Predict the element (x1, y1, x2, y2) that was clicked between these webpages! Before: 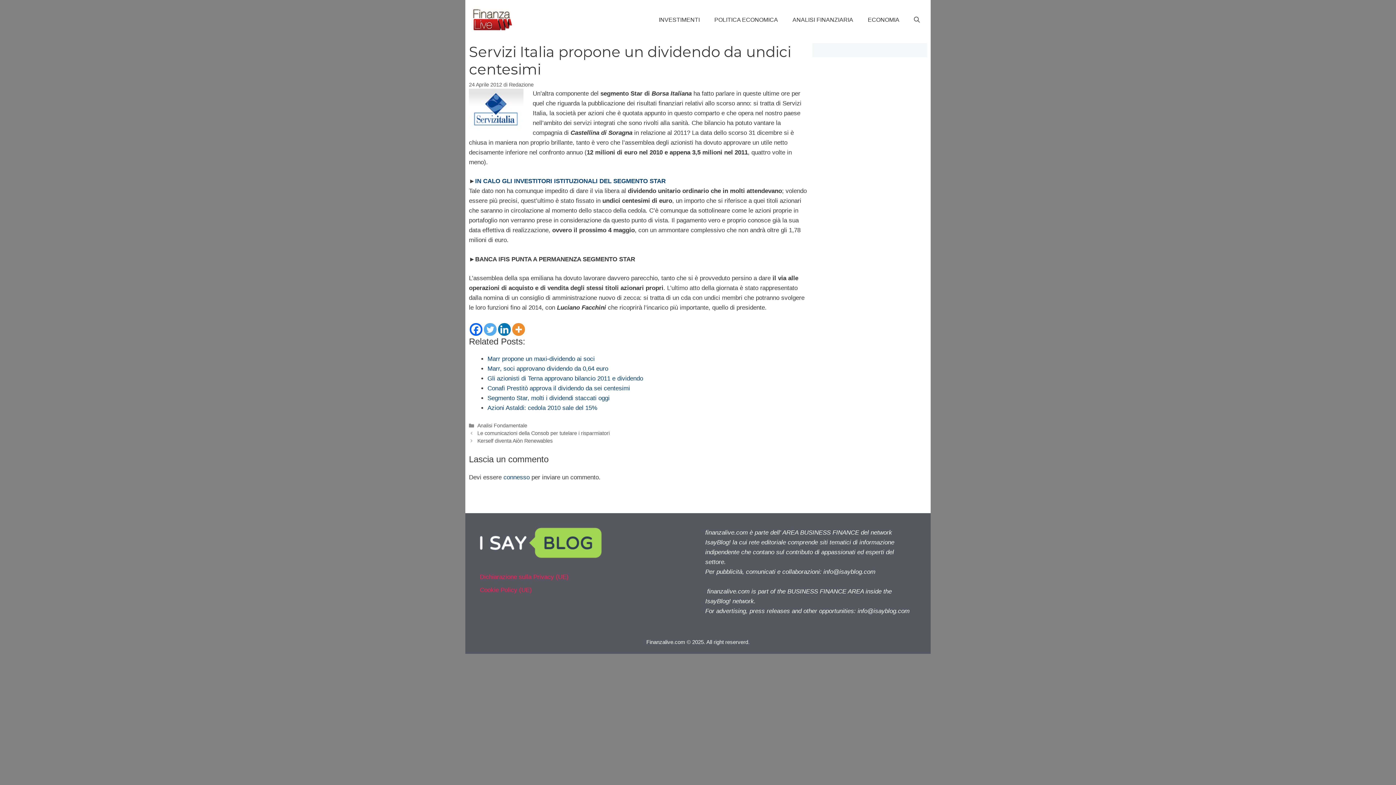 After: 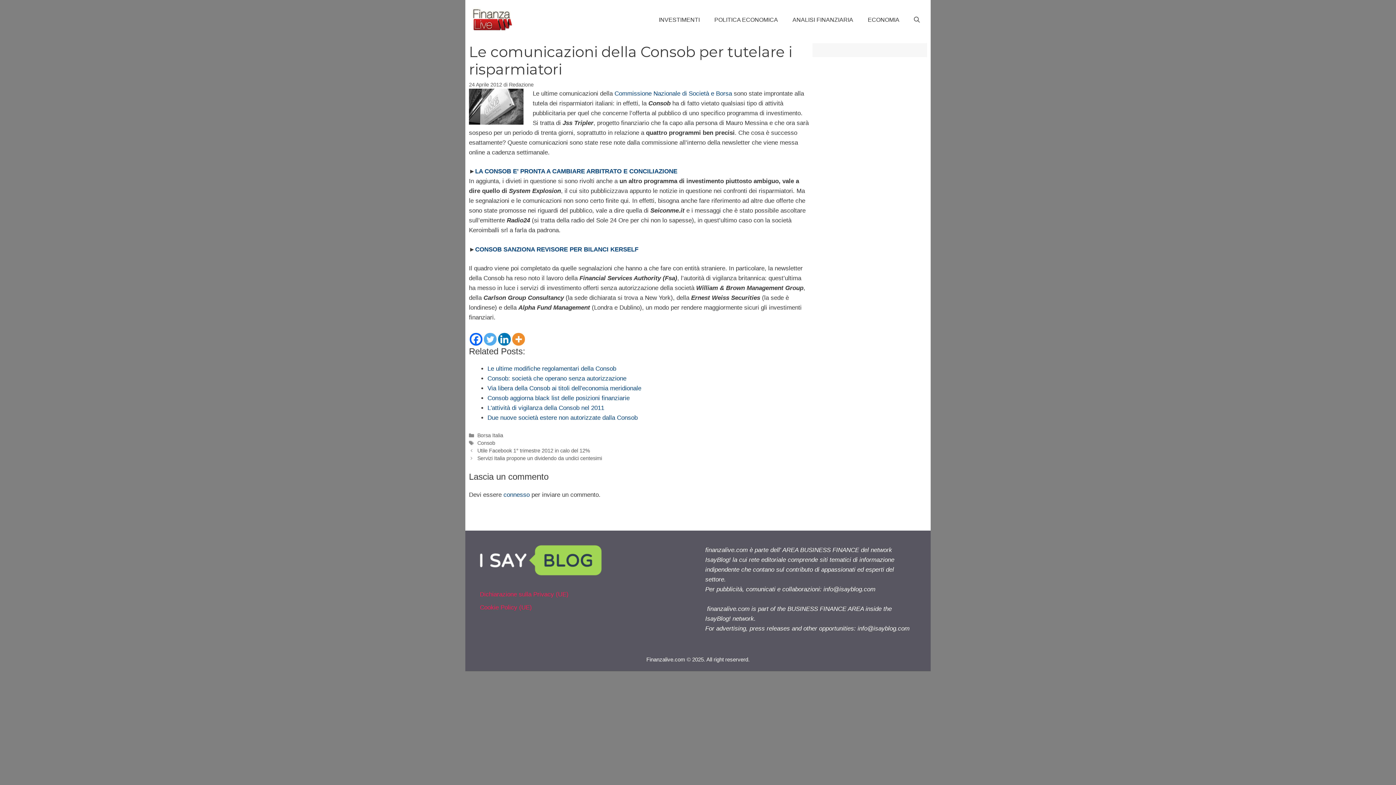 Action: label: Le comunicazioni della Consob per tutelare i risparmiatori bbox: (477, 430, 609, 436)